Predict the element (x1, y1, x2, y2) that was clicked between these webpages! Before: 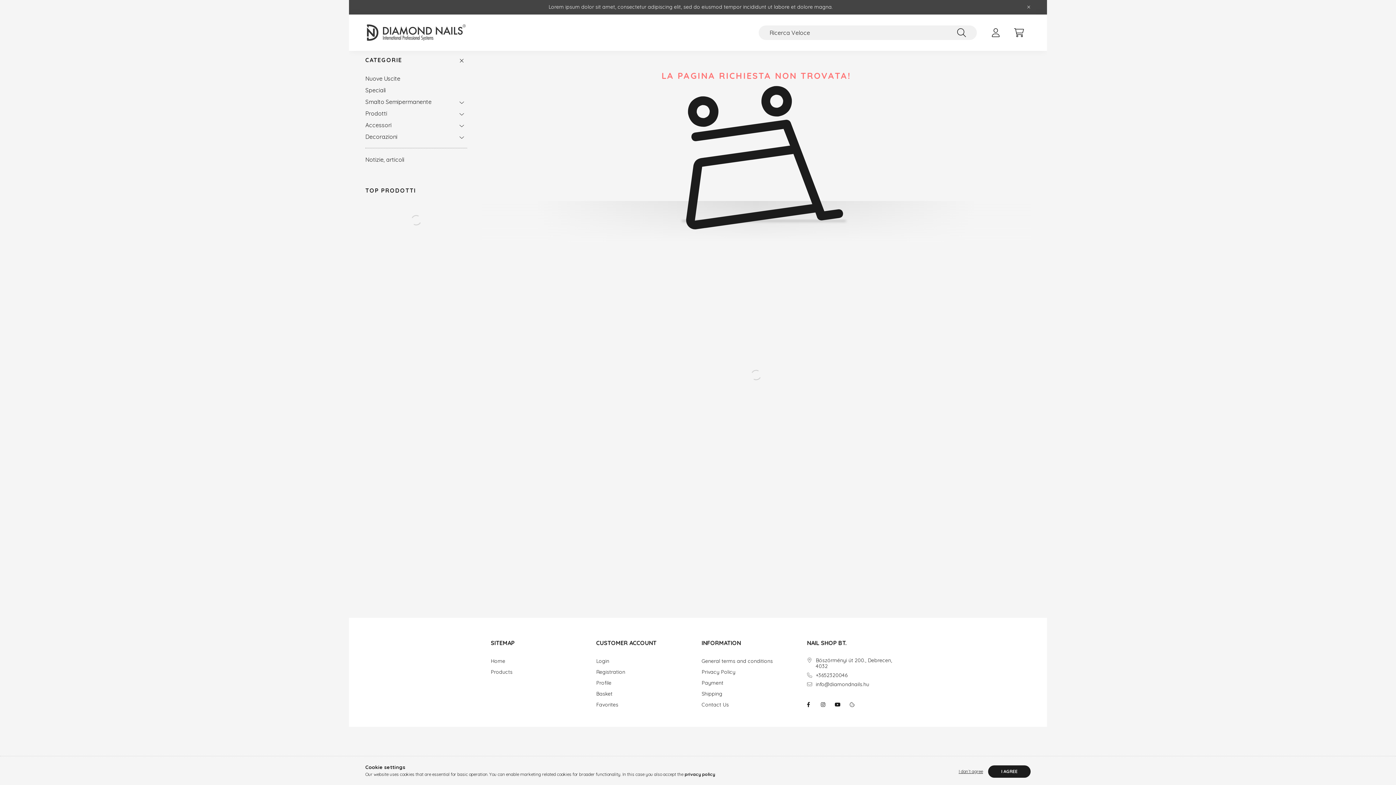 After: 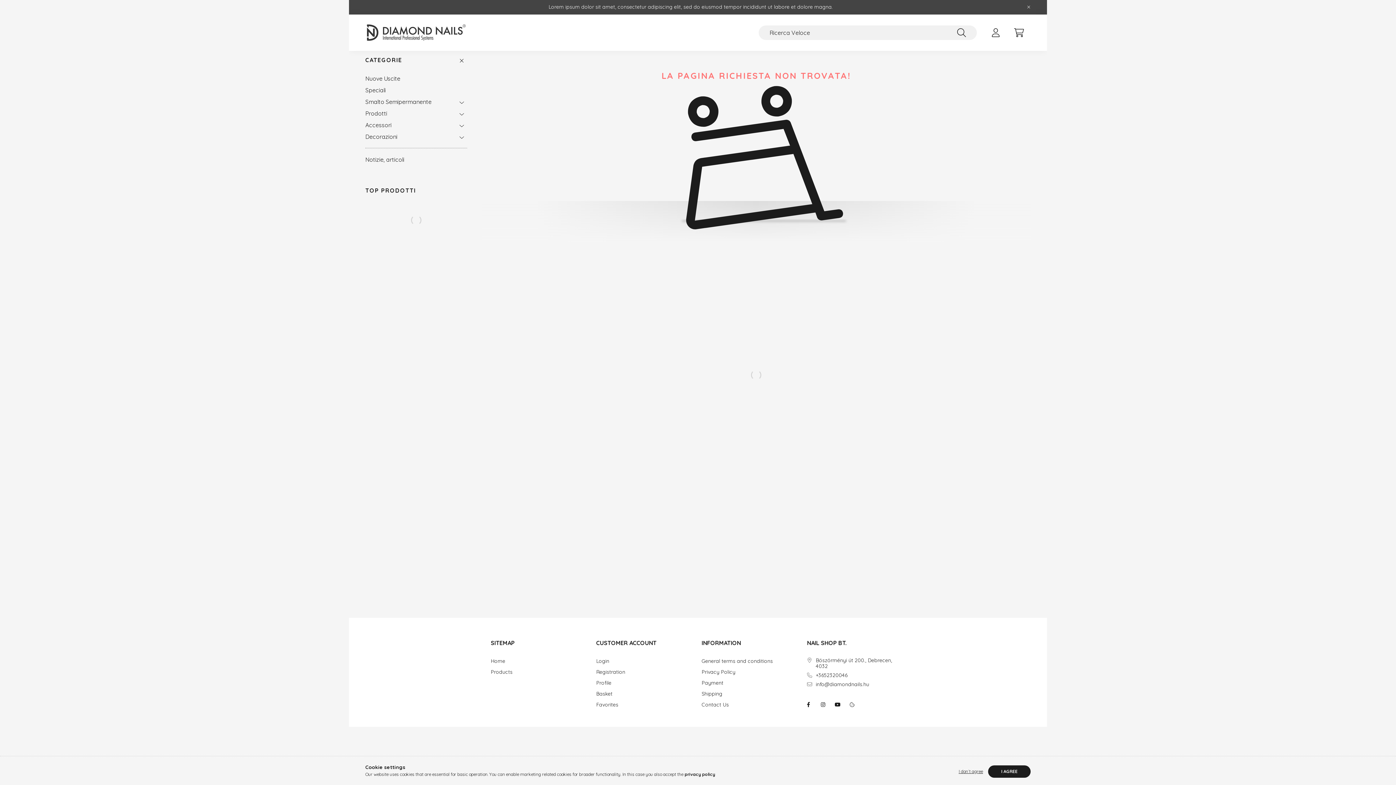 Action: label: facebook bbox: (801, 697, 816, 712)